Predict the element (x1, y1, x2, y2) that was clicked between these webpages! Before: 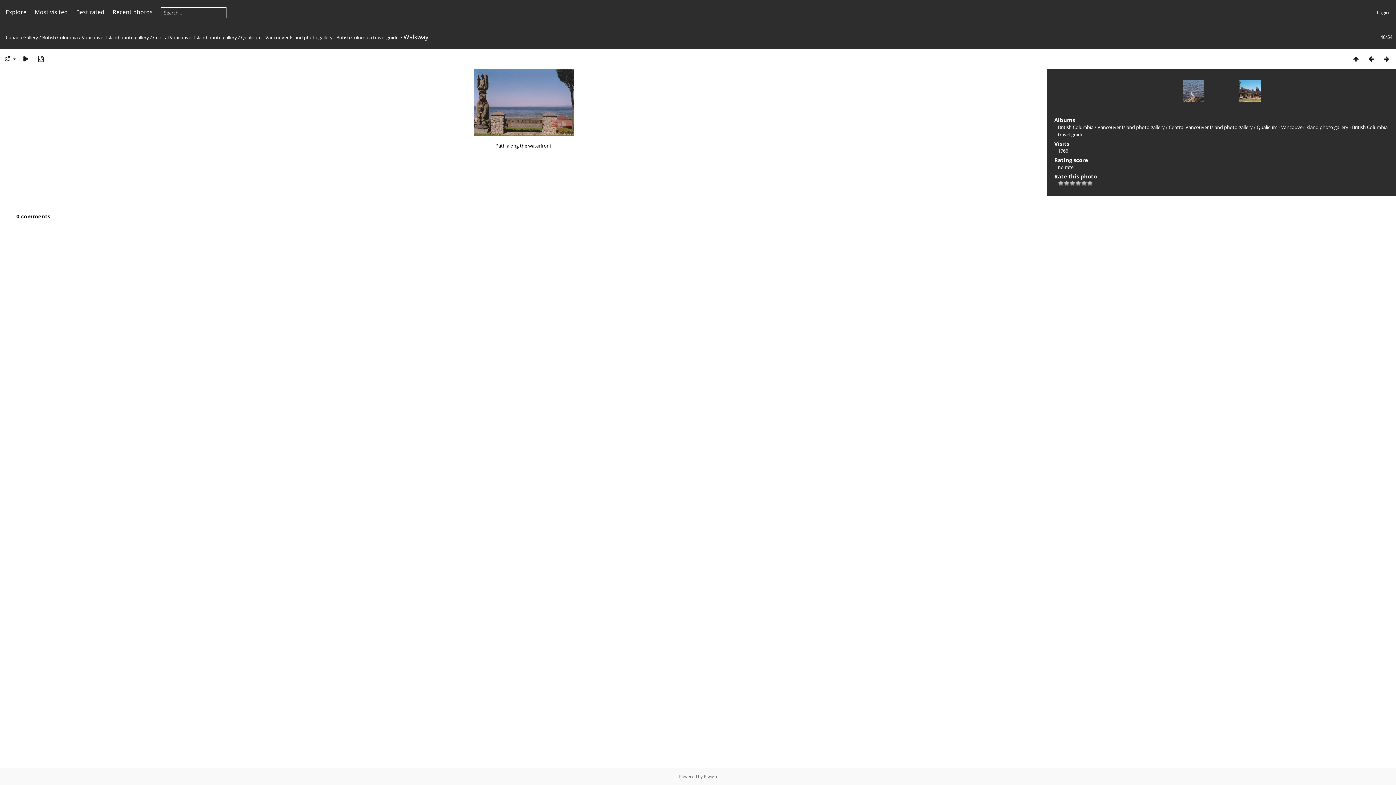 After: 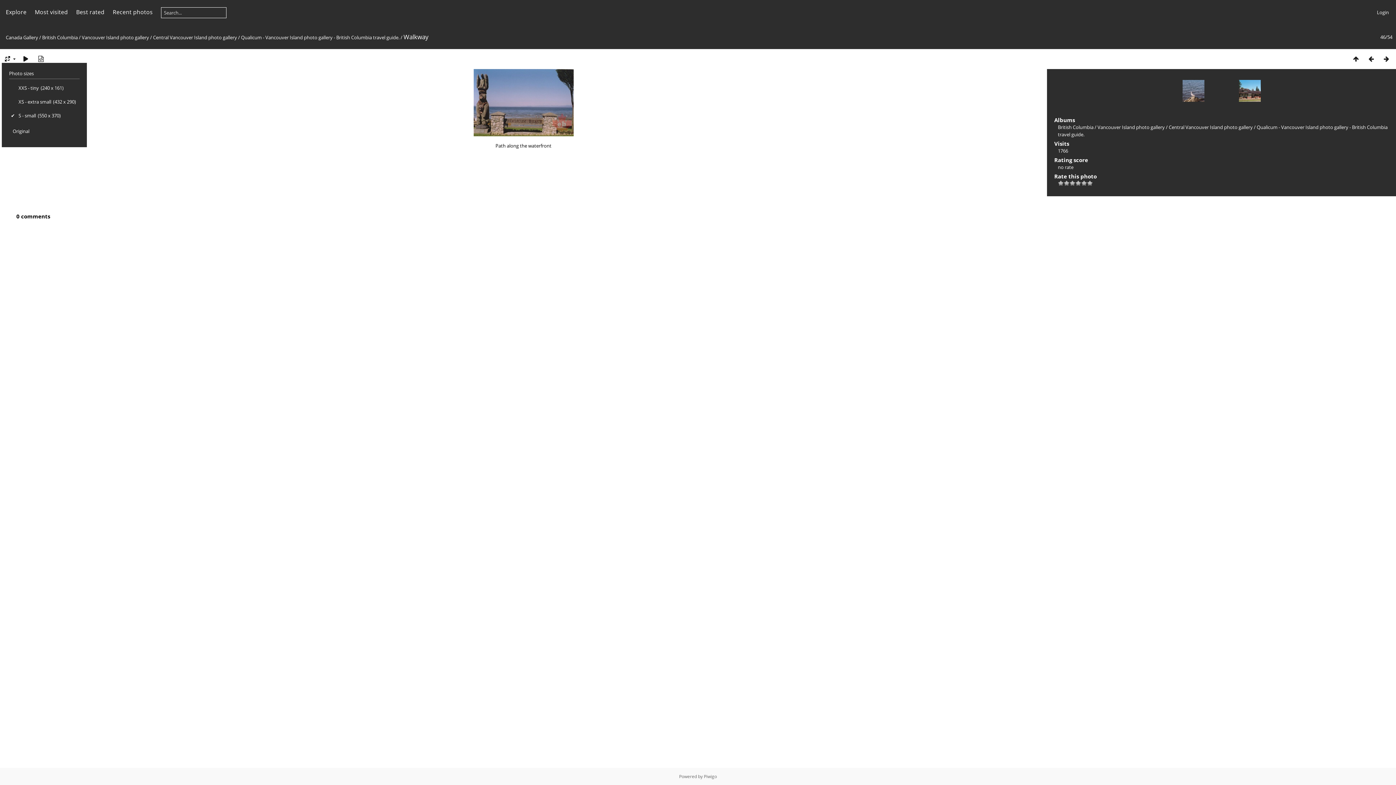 Action: bbox: (1, 54, 17, 62)